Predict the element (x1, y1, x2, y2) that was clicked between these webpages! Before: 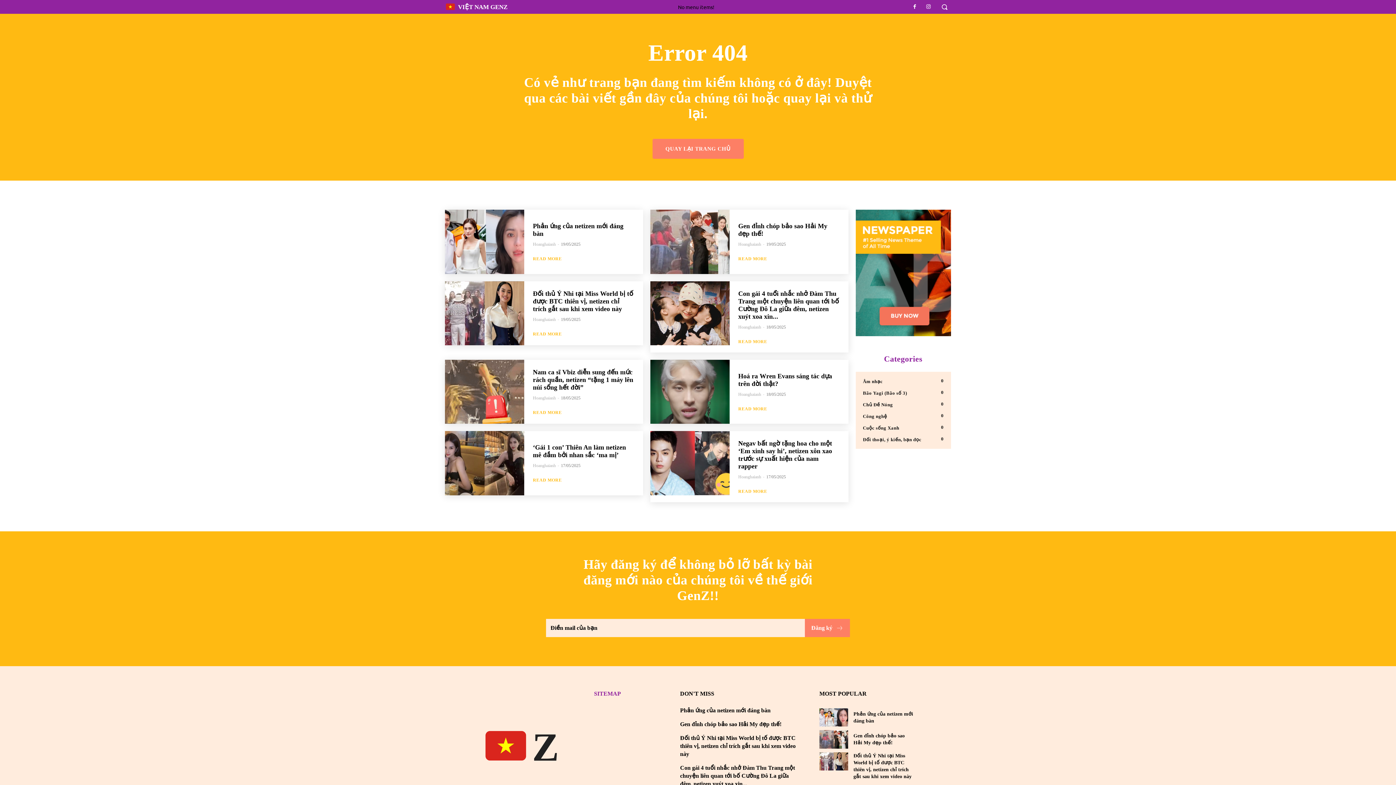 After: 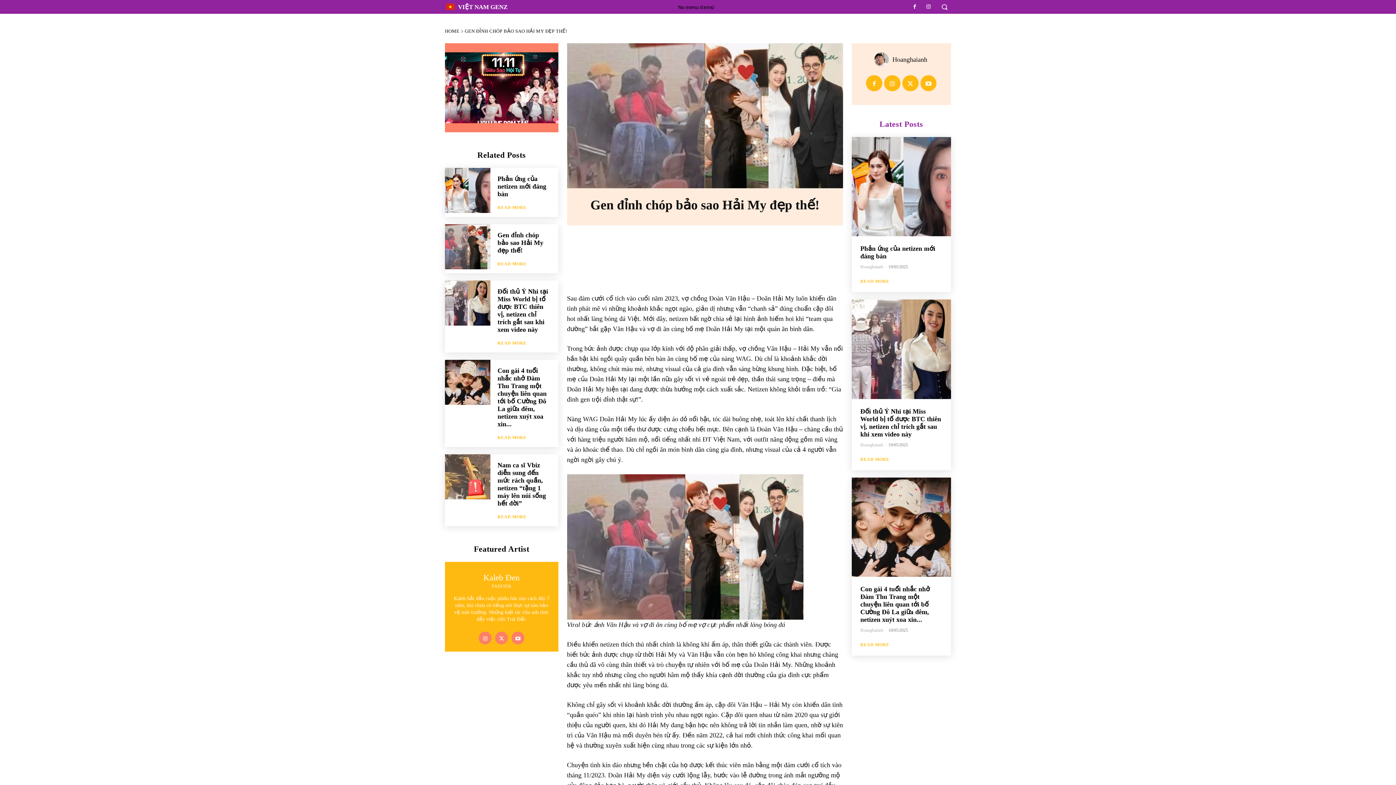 Action: label: READ MORE bbox: (738, 256, 767, 261)